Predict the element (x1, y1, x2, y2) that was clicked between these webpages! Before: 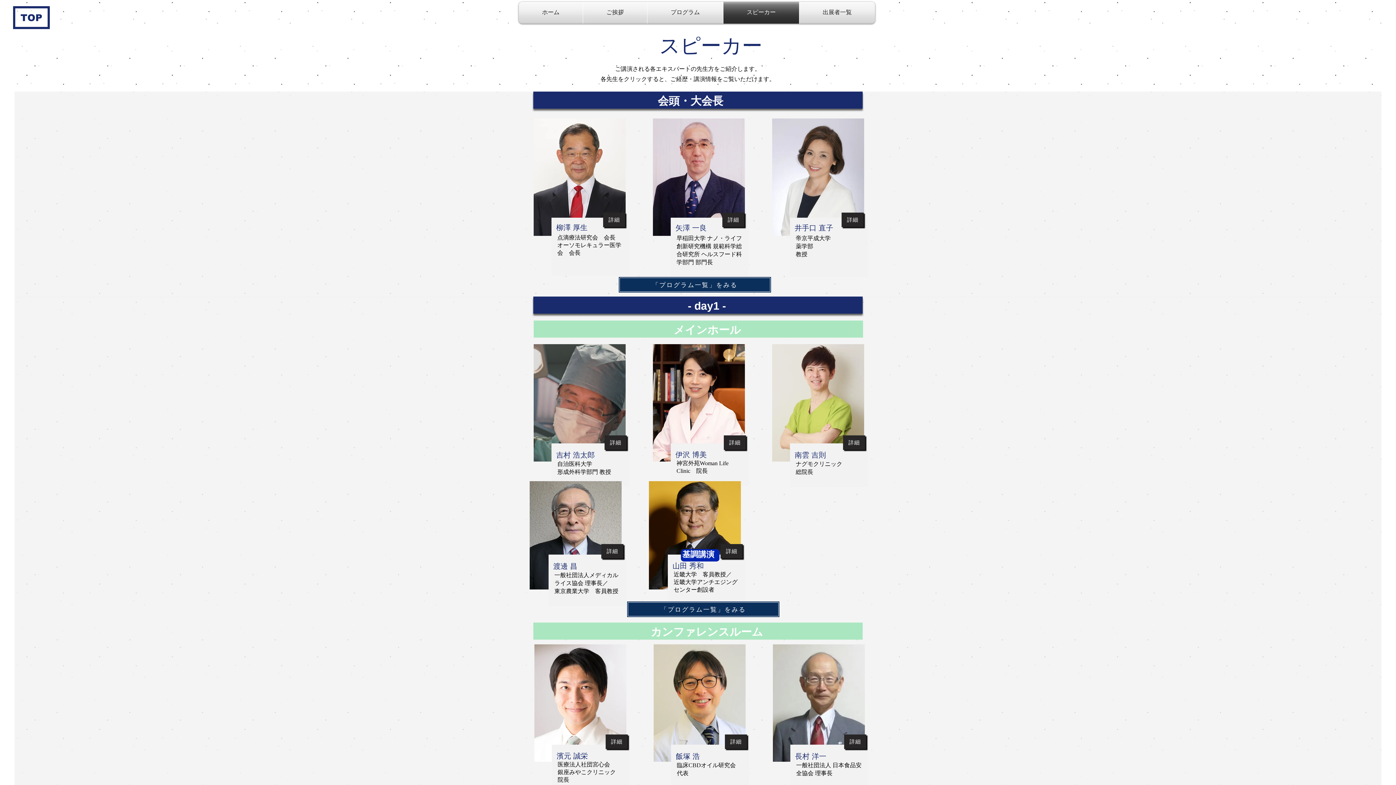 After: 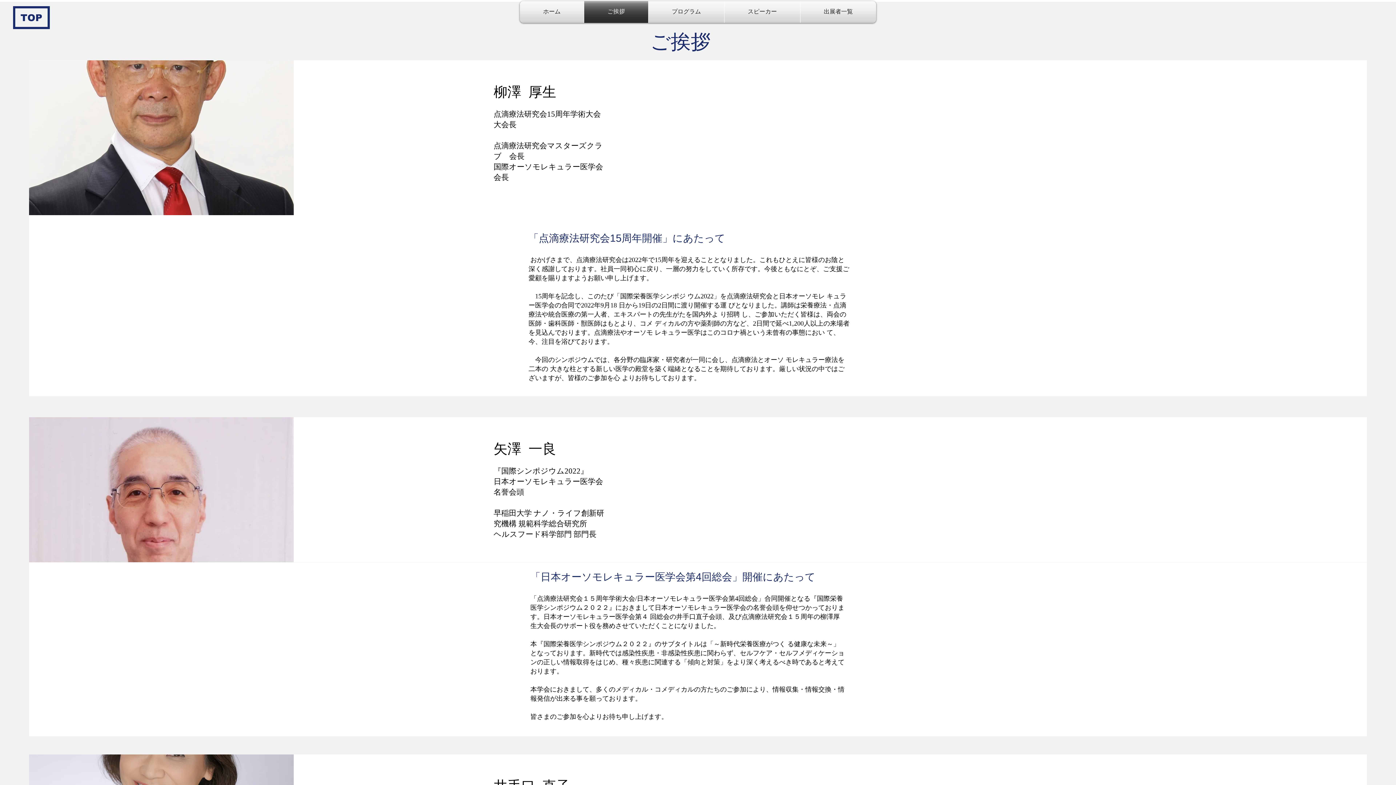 Action: bbox: (583, 1, 647, 23) label: ご挨拶